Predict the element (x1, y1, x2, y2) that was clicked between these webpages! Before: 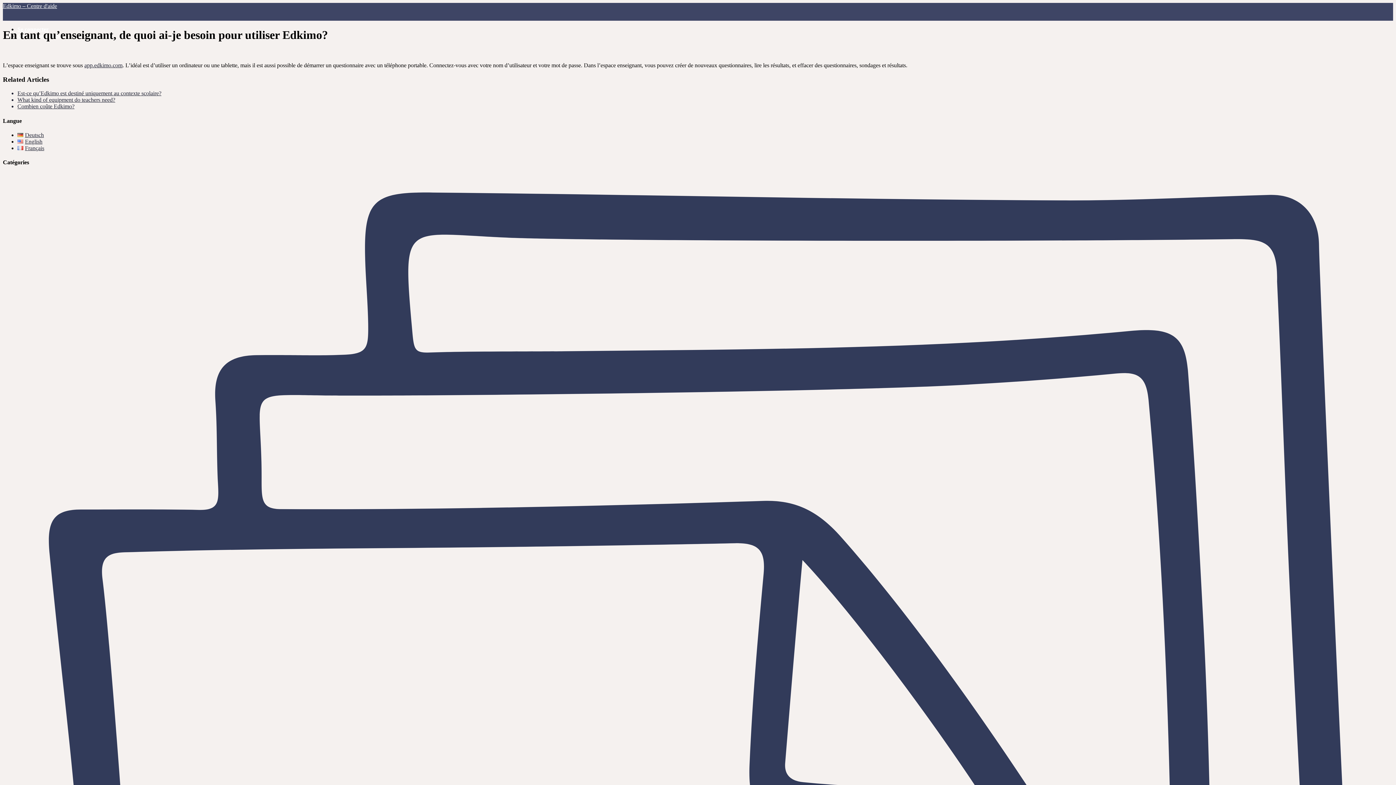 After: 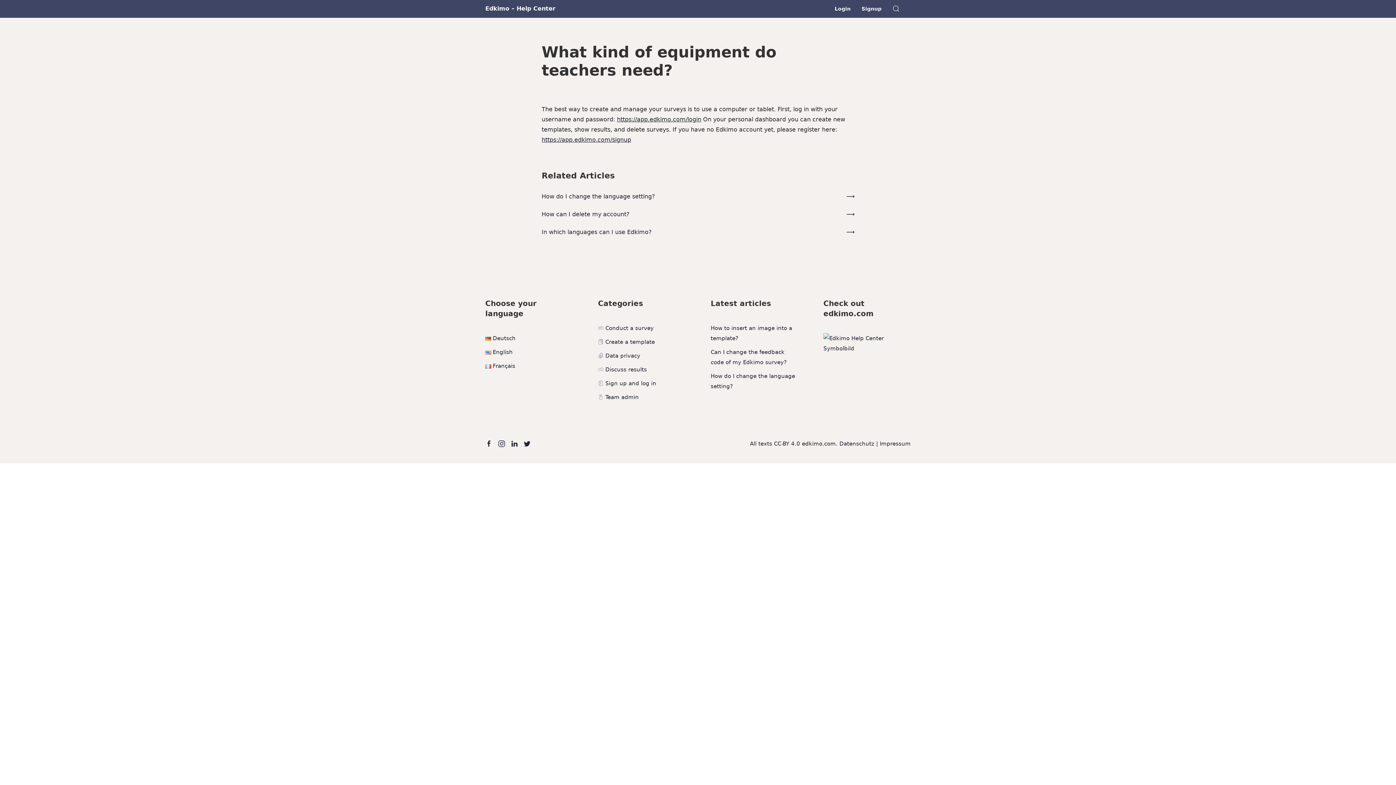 Action: label: What kind of equipment do teachers need? bbox: (17, 96, 115, 103)